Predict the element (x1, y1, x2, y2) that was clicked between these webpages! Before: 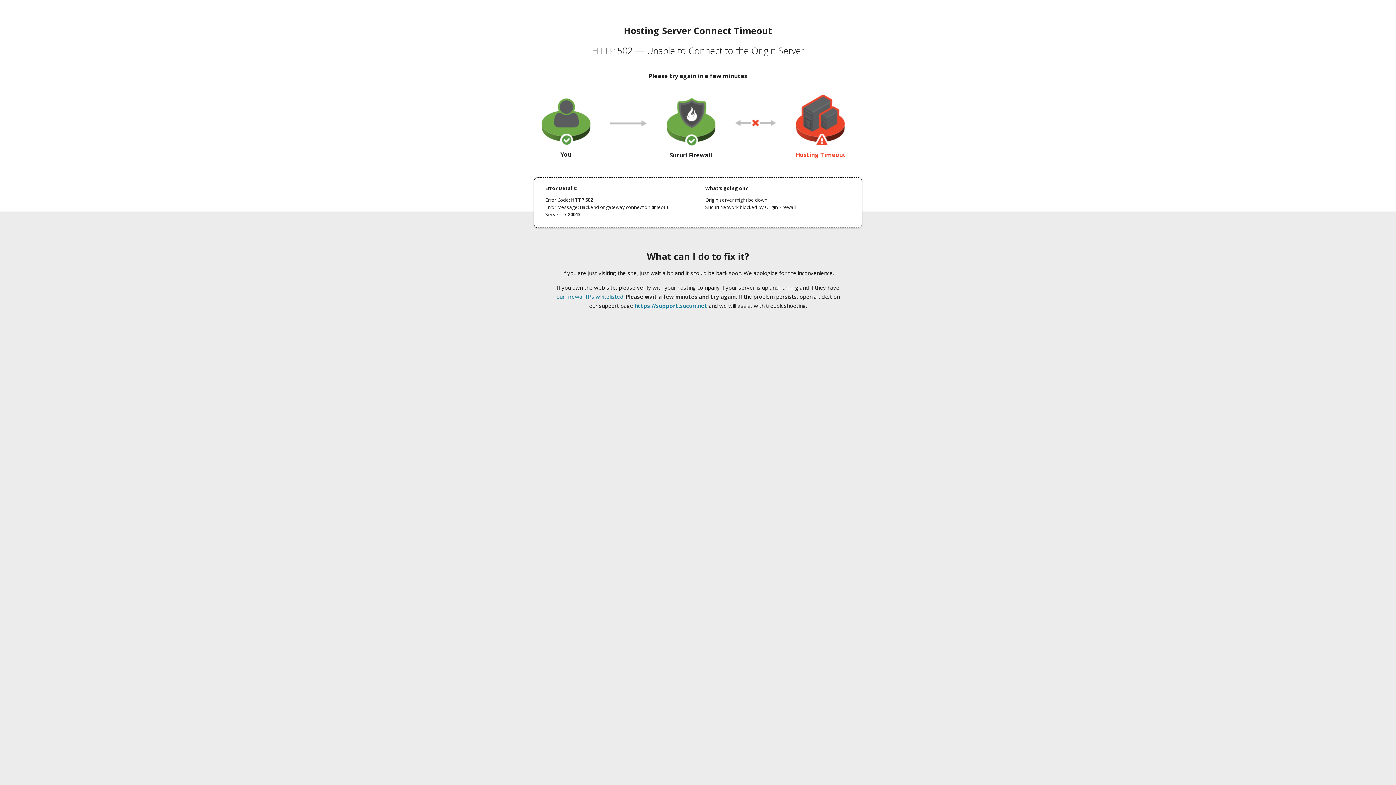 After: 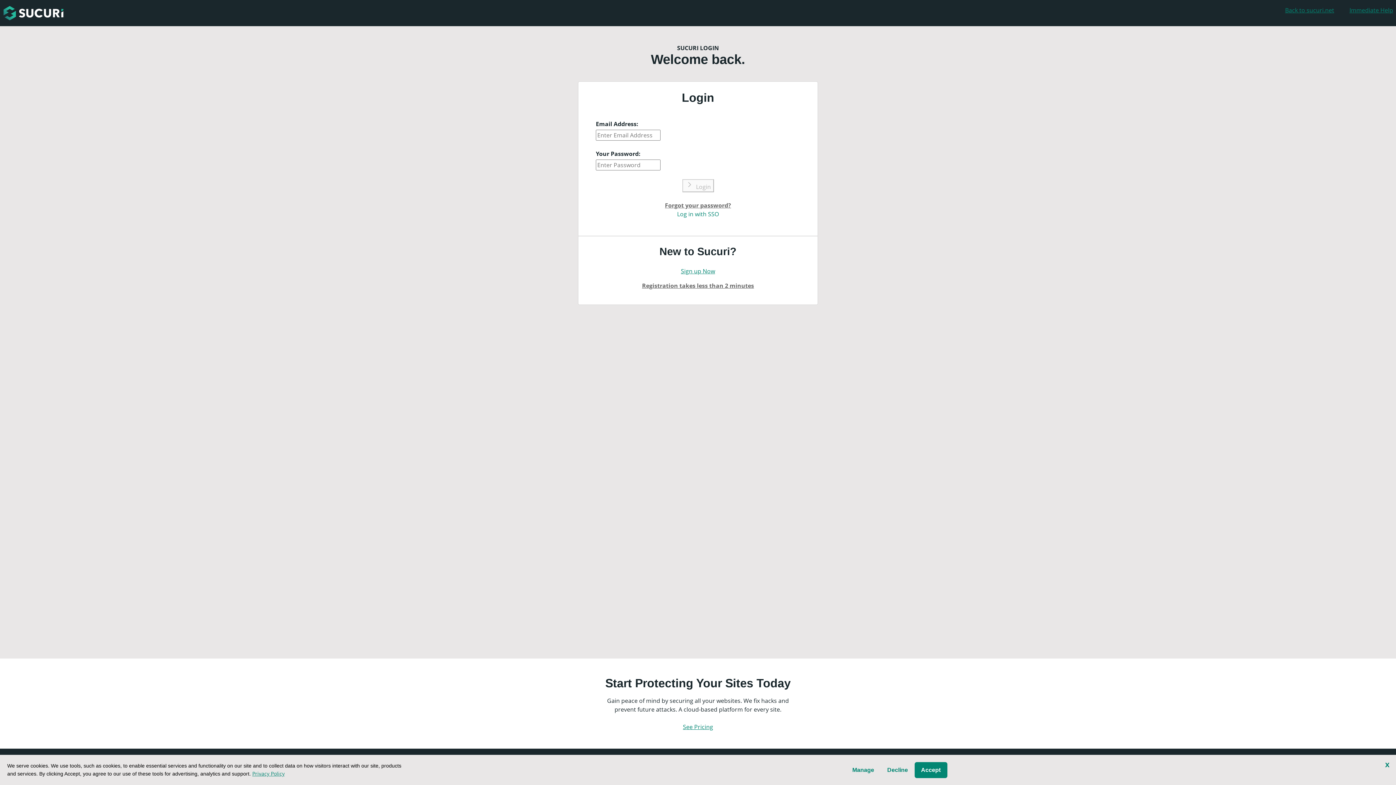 Action: label: https://support.sucuri.net bbox: (634, 302, 707, 309)